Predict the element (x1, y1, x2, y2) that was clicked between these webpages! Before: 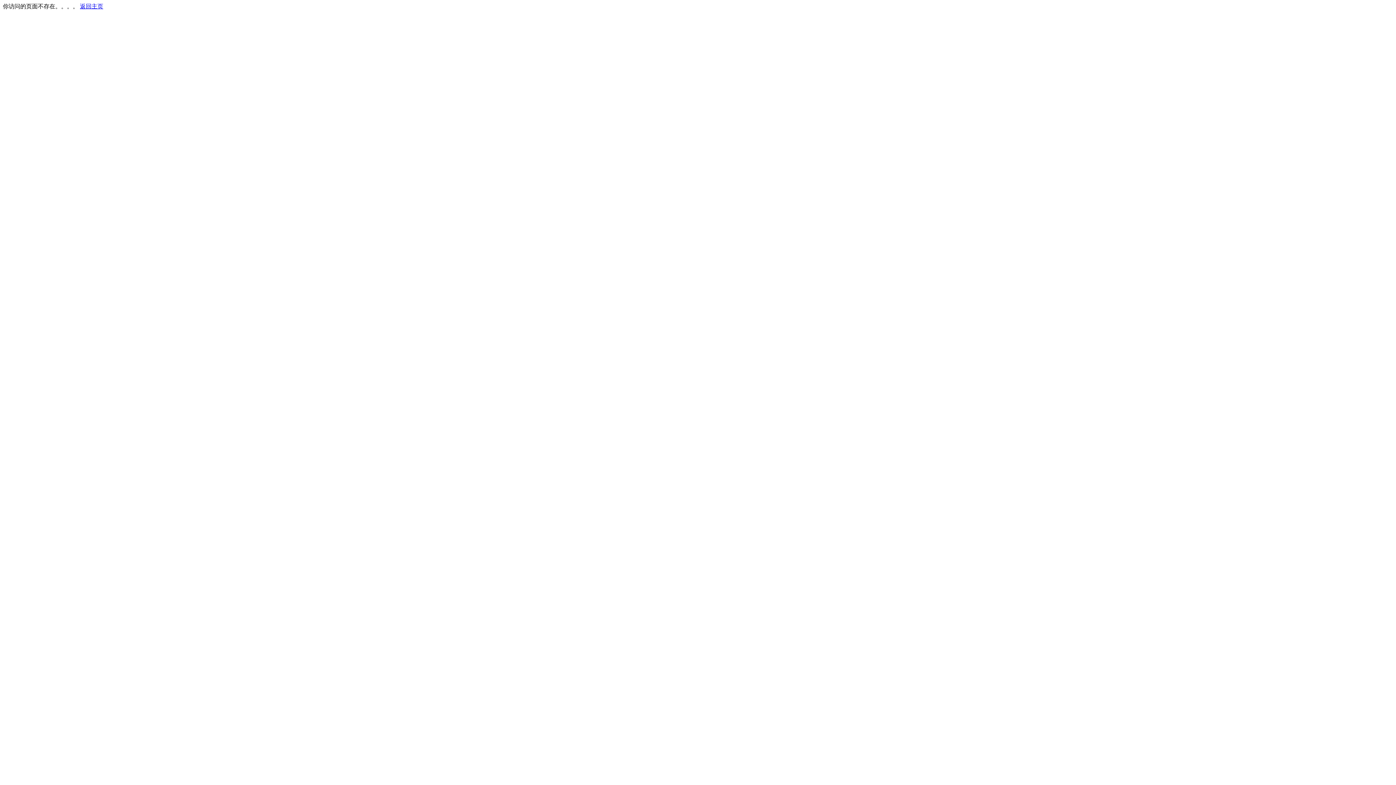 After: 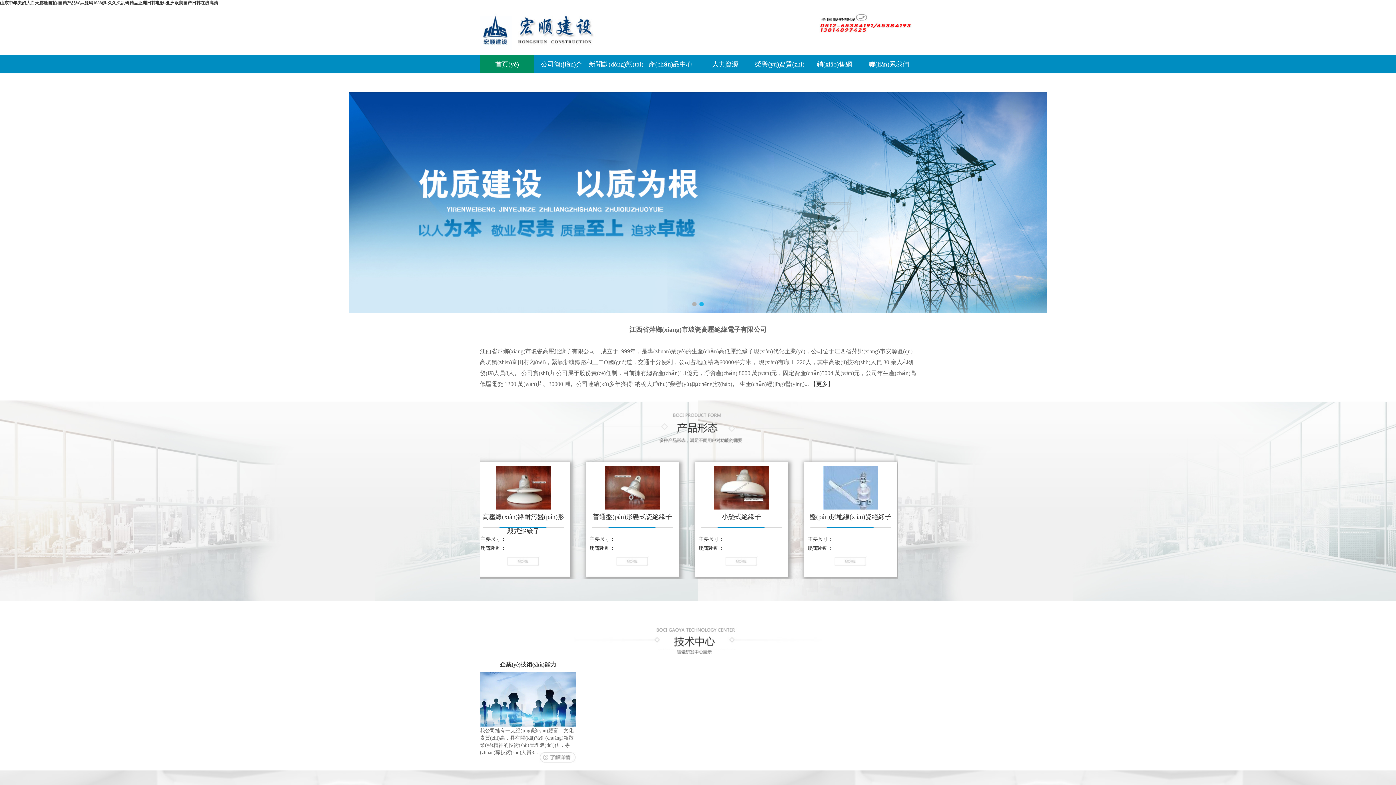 Action: label: 返回主页 bbox: (80, 3, 103, 9)